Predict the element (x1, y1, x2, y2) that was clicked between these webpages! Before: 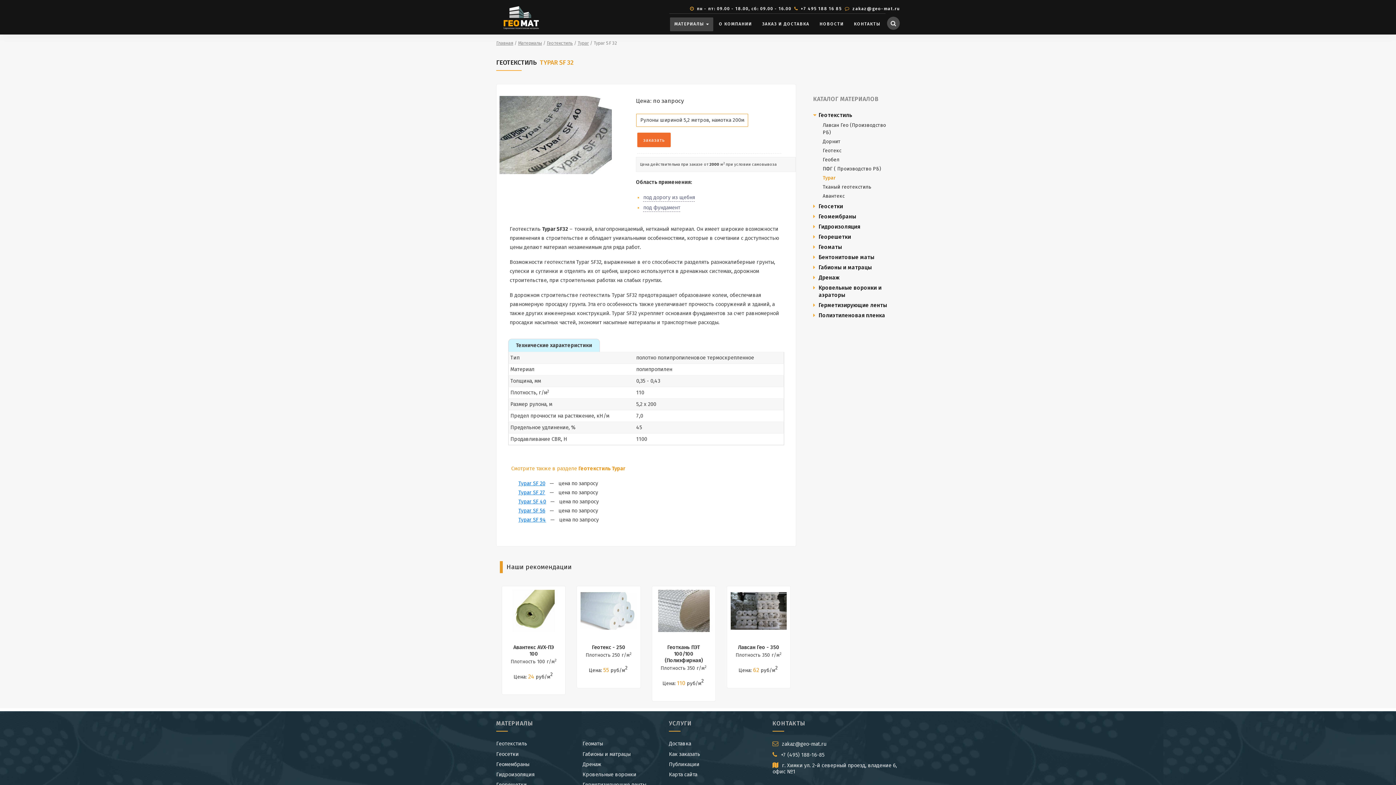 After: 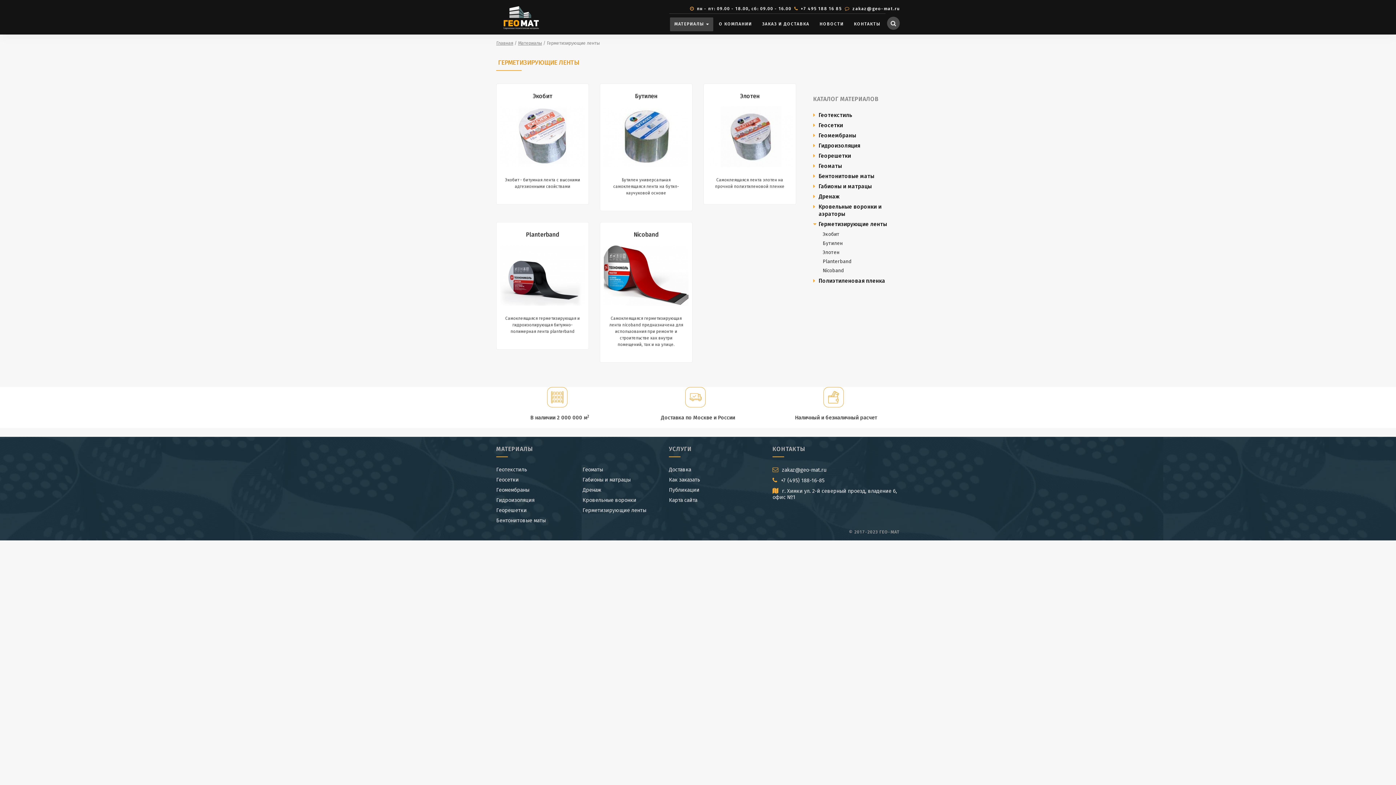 Action: label: Герметизирующие ленты bbox: (818, 302, 887, 308)